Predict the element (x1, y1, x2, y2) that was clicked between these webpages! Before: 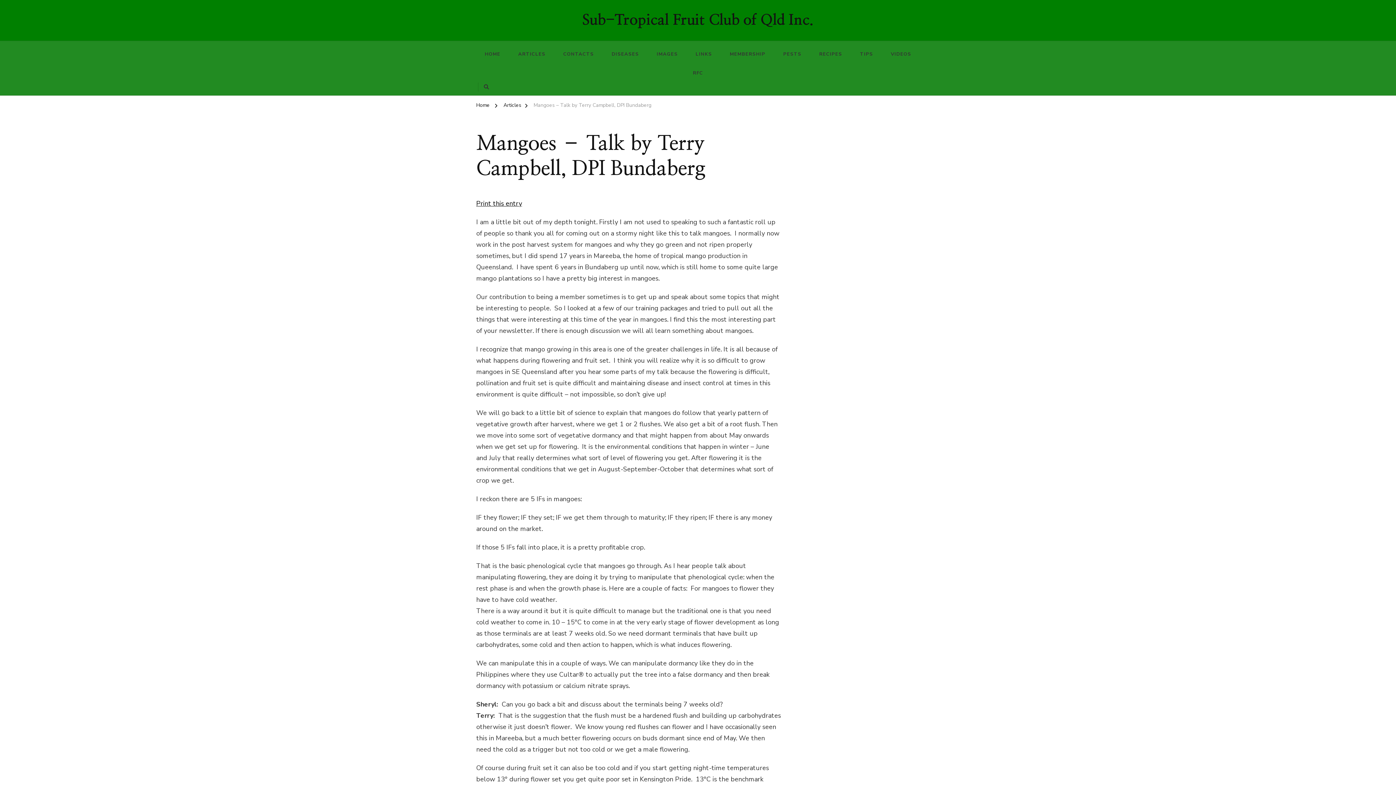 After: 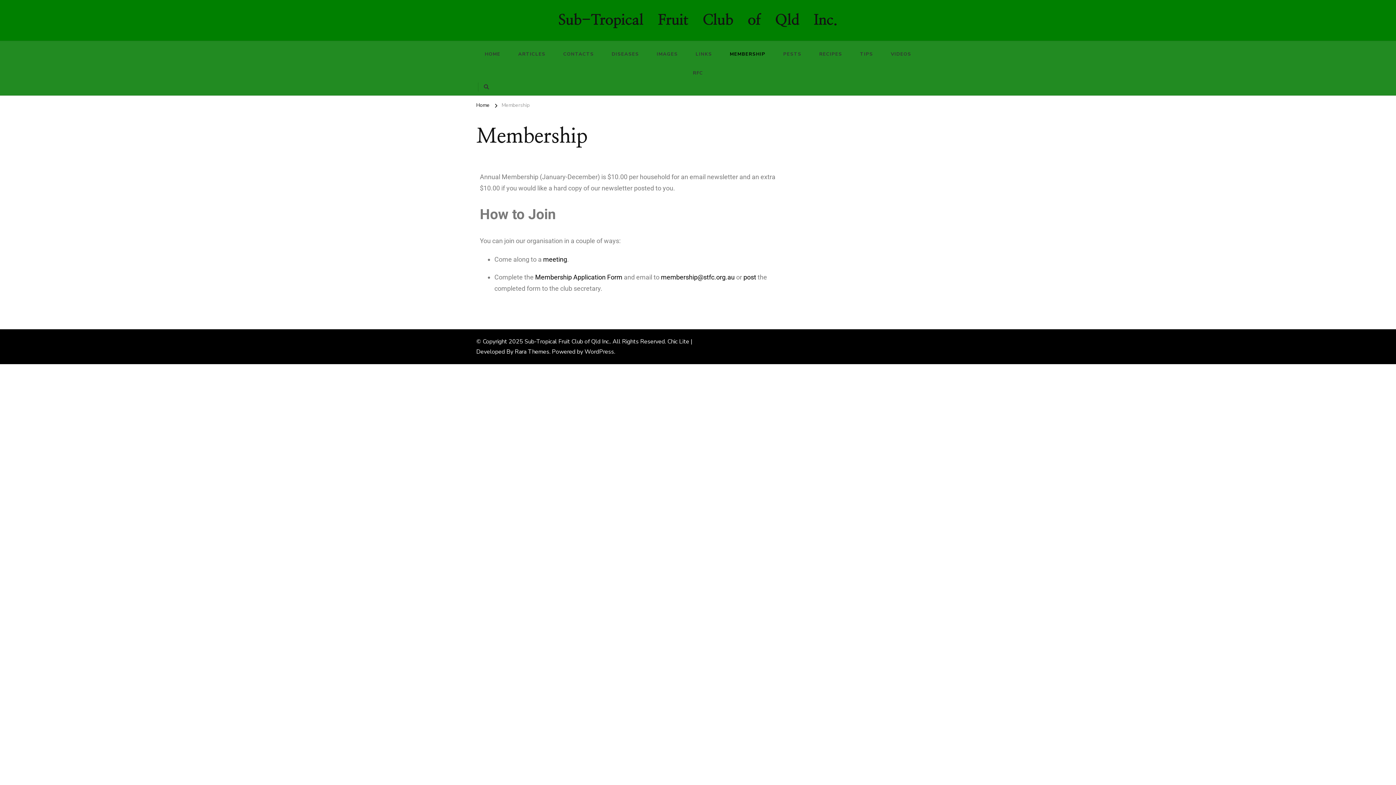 Action: bbox: (722, 44, 773, 63) label: MEMBERSHIP